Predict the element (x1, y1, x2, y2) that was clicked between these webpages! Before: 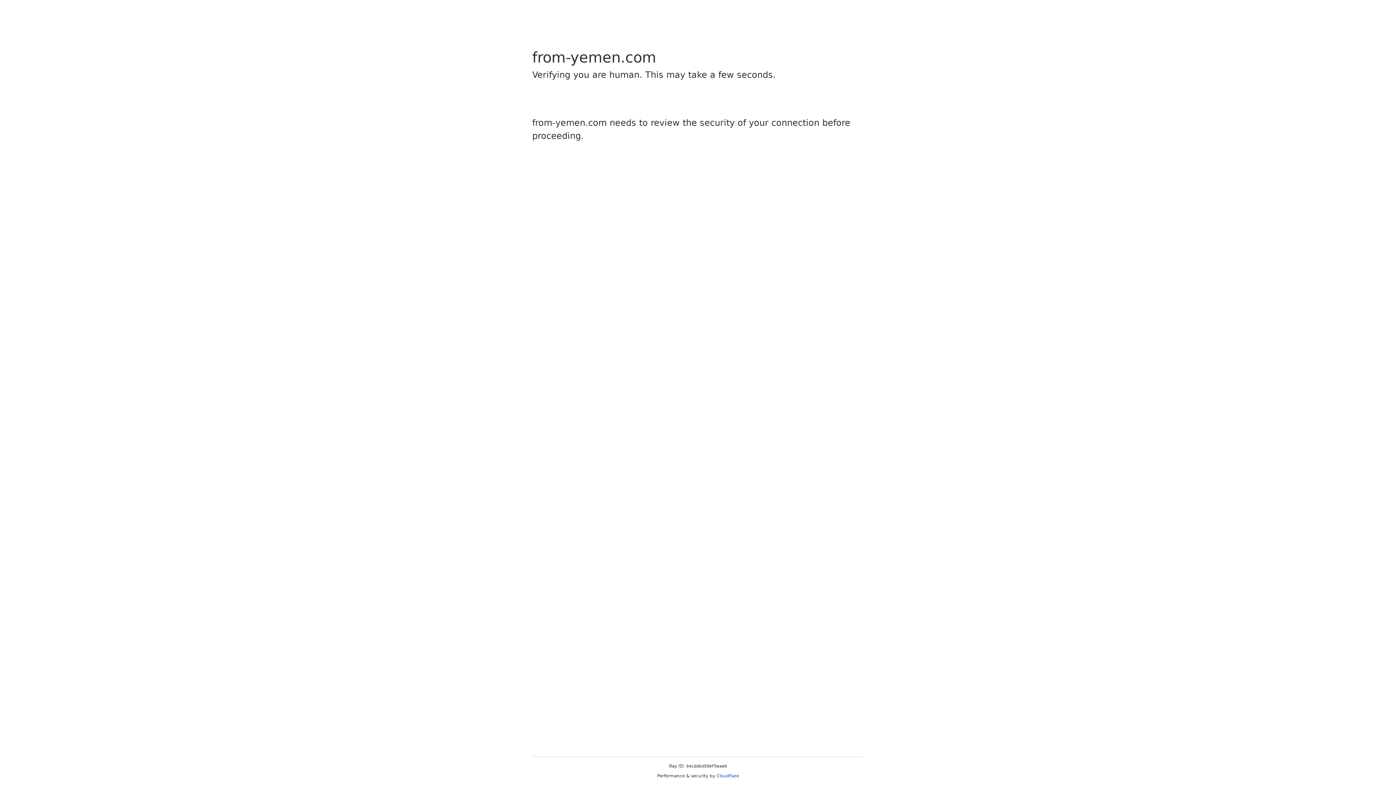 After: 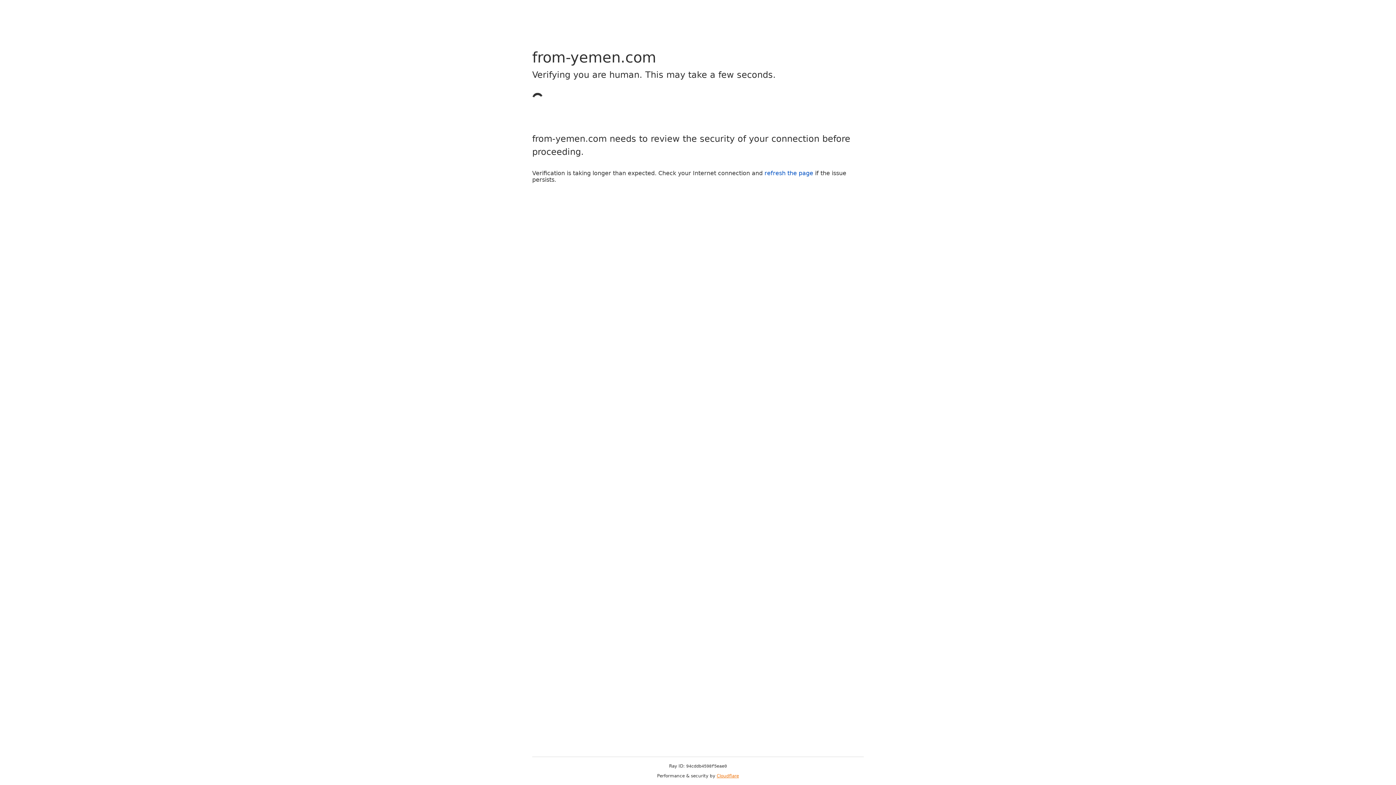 Action: bbox: (716, 773, 739, 778) label: Cloudflare